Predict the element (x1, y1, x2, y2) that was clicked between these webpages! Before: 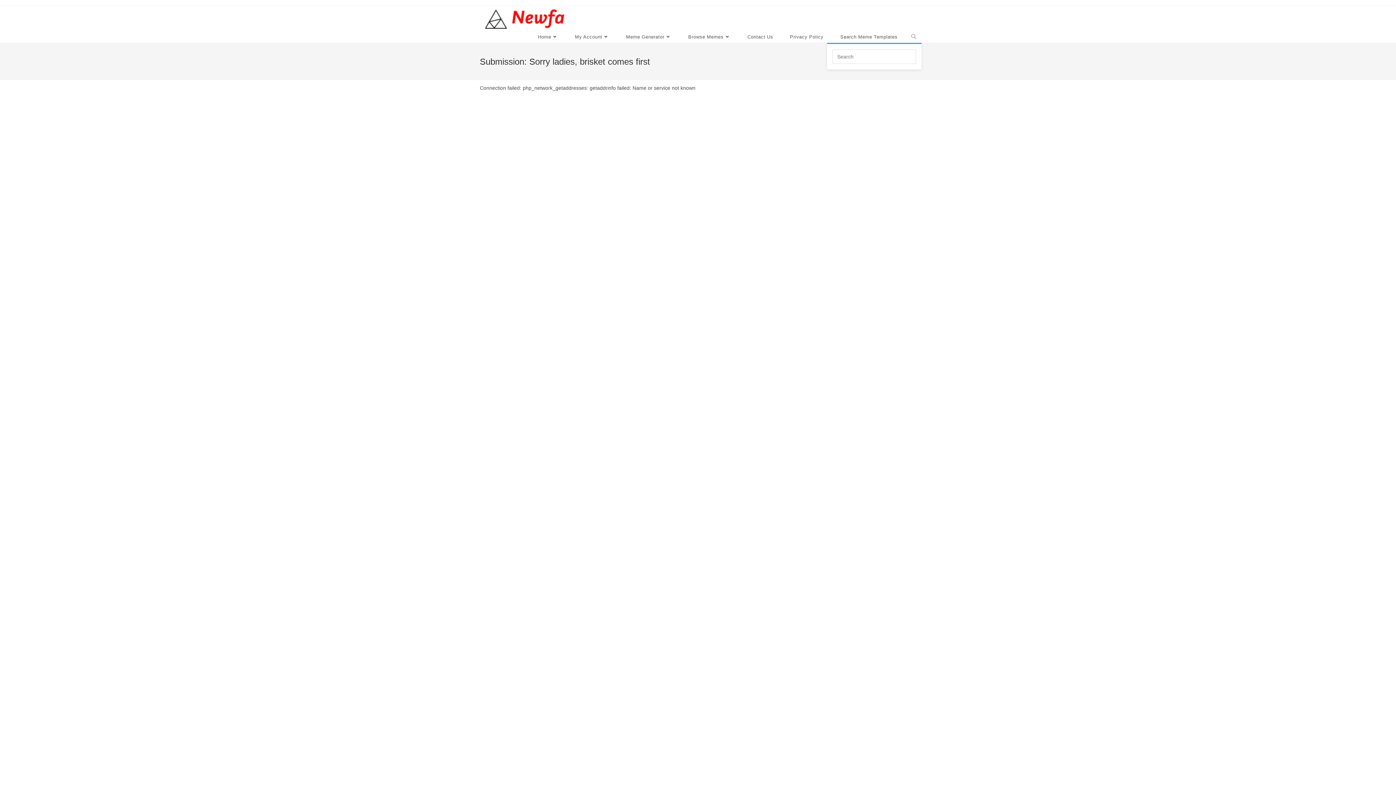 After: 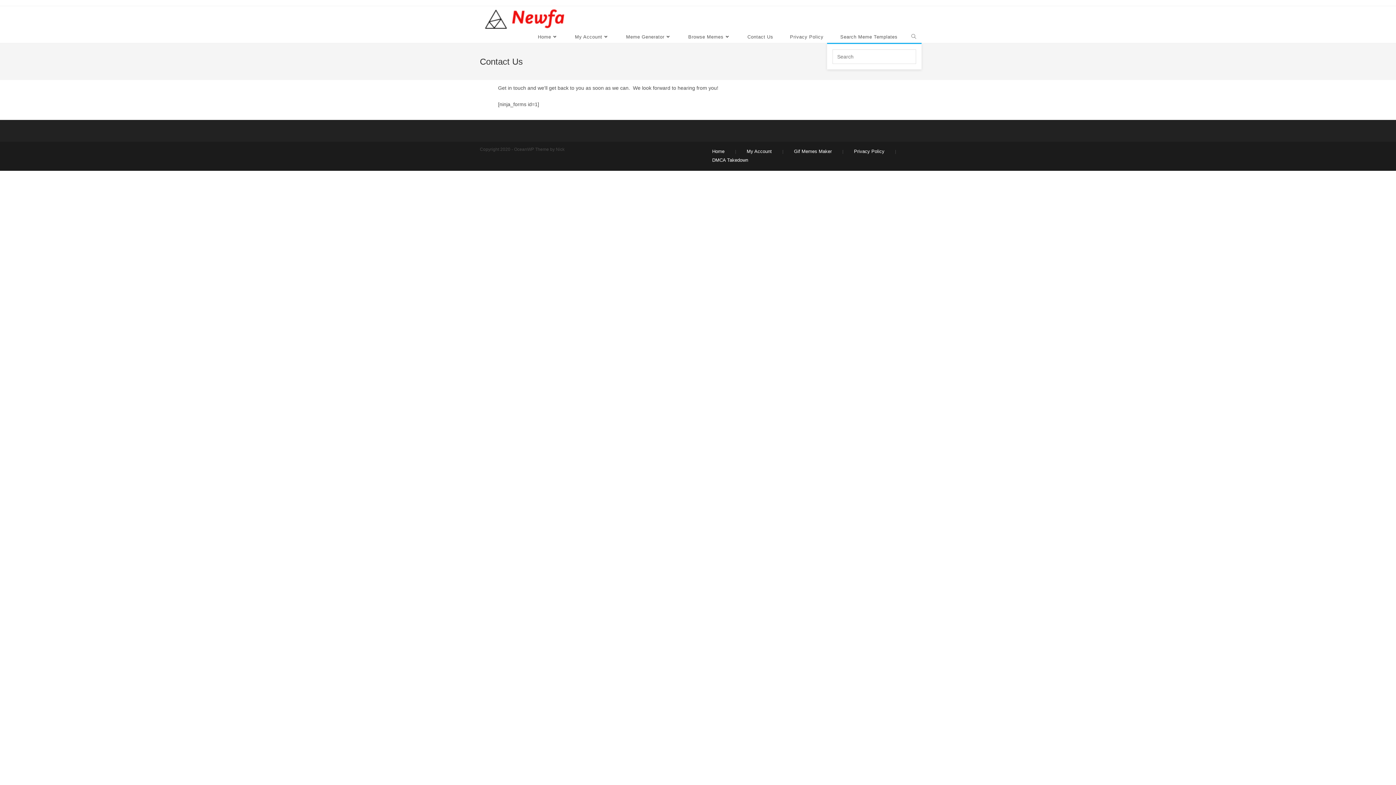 Action: bbox: (739, 31, 781, 42) label: Contact Us